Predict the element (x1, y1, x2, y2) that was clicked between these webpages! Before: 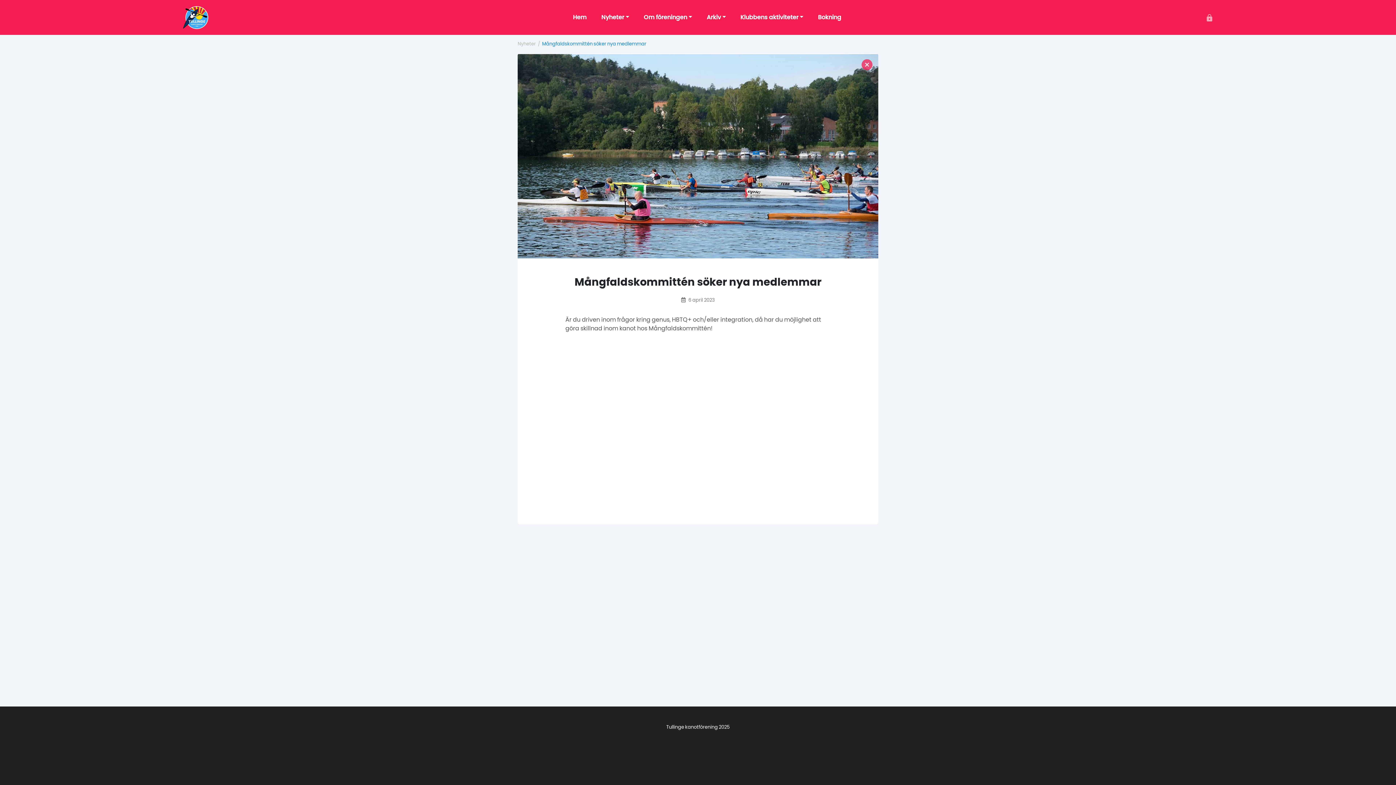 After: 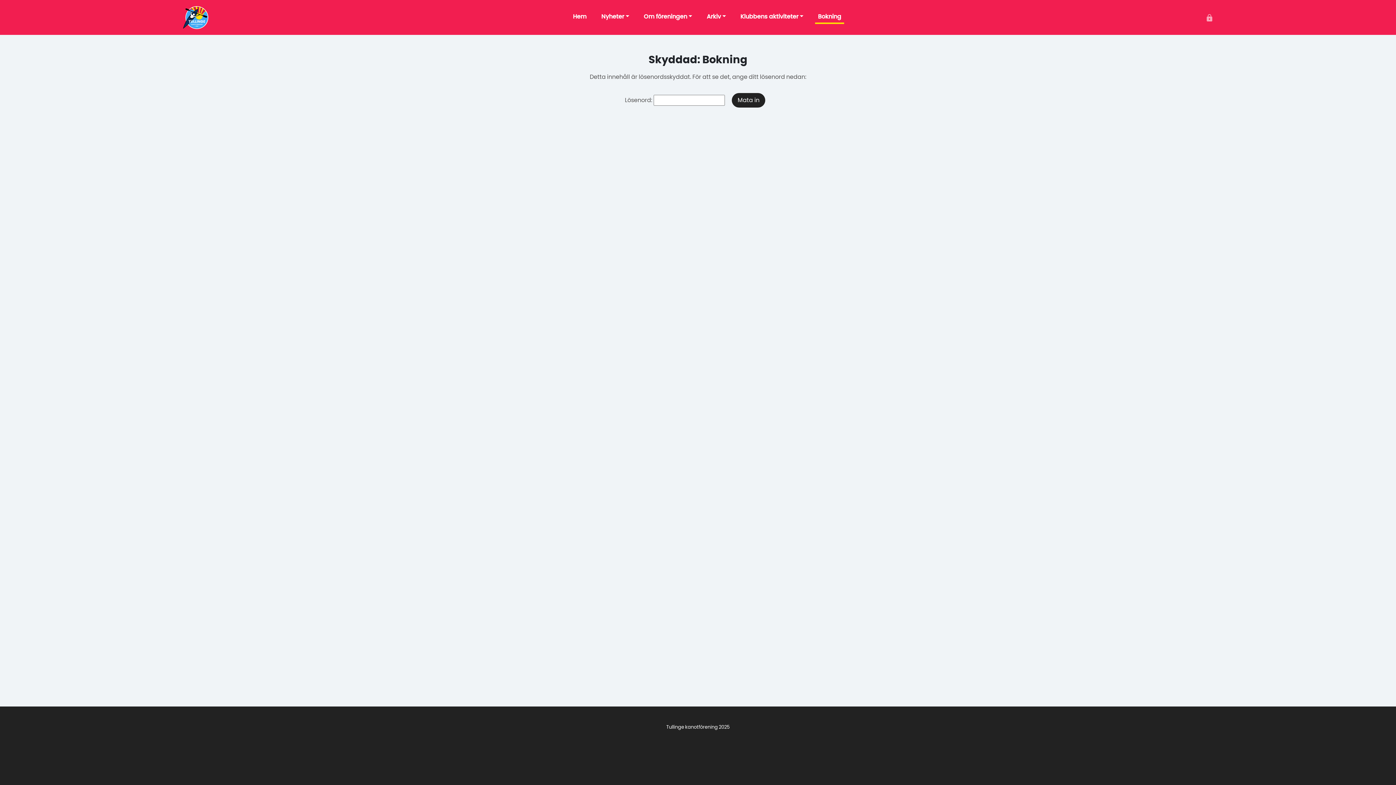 Action: label: Bokning bbox: (815, 11, 844, 23)